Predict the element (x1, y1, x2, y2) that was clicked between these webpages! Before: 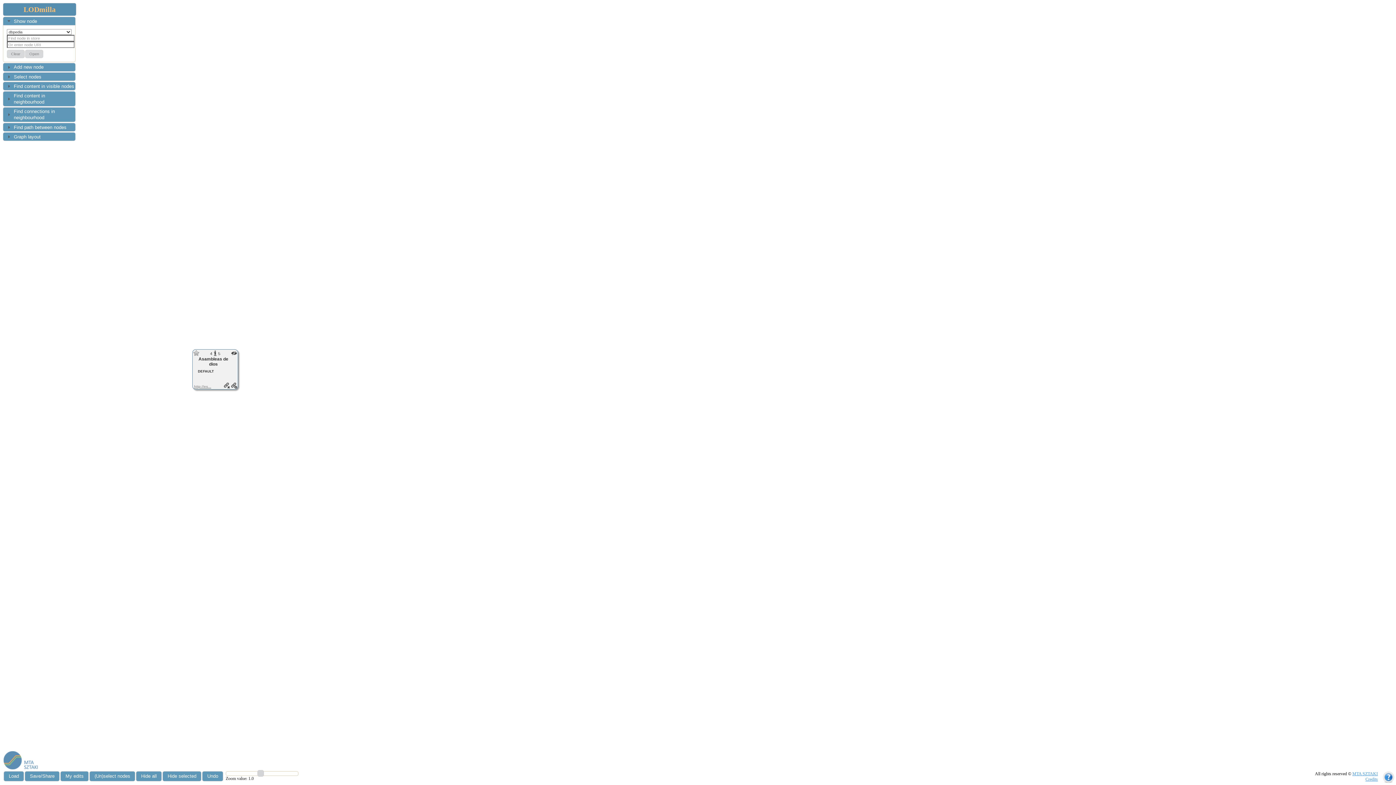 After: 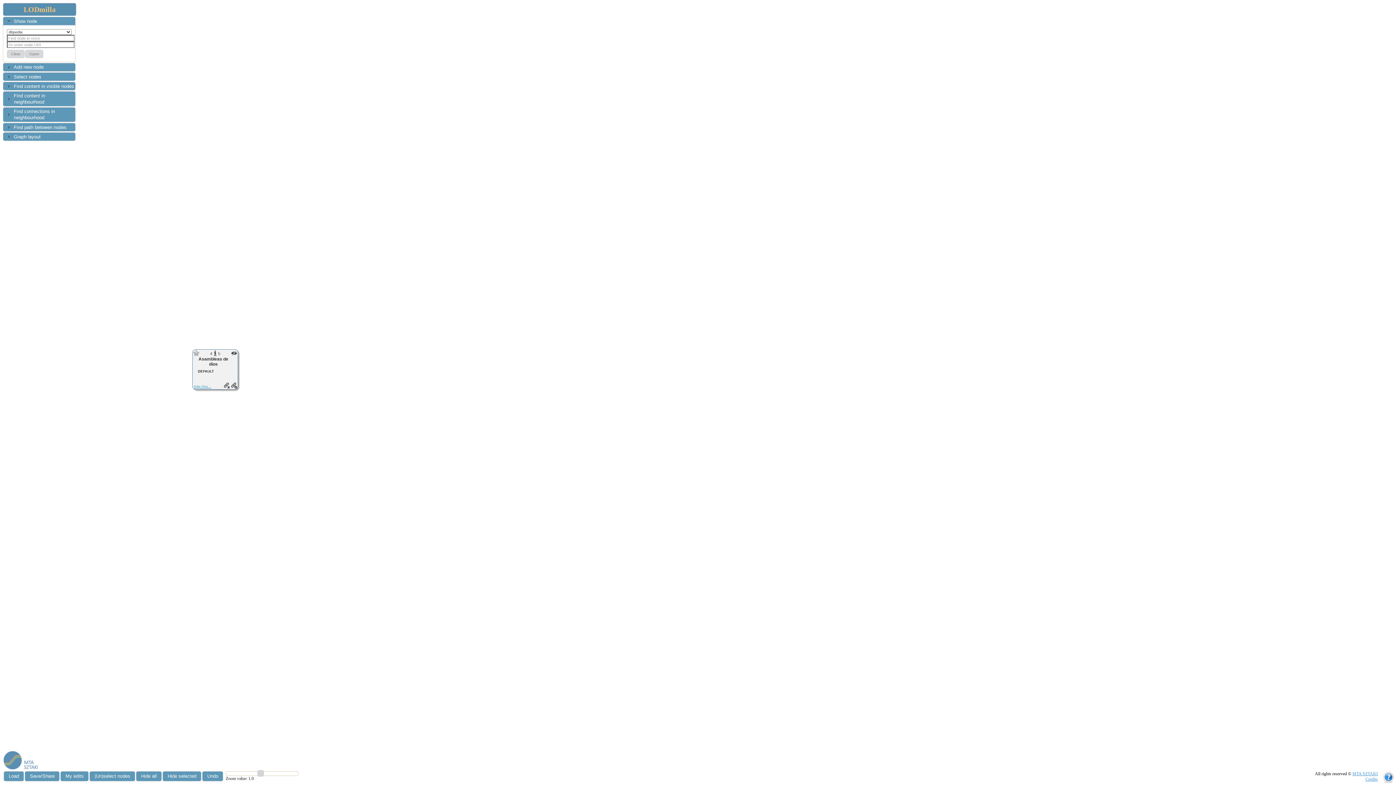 Action: label: http://es... bbox: (194, 384, 211, 388)